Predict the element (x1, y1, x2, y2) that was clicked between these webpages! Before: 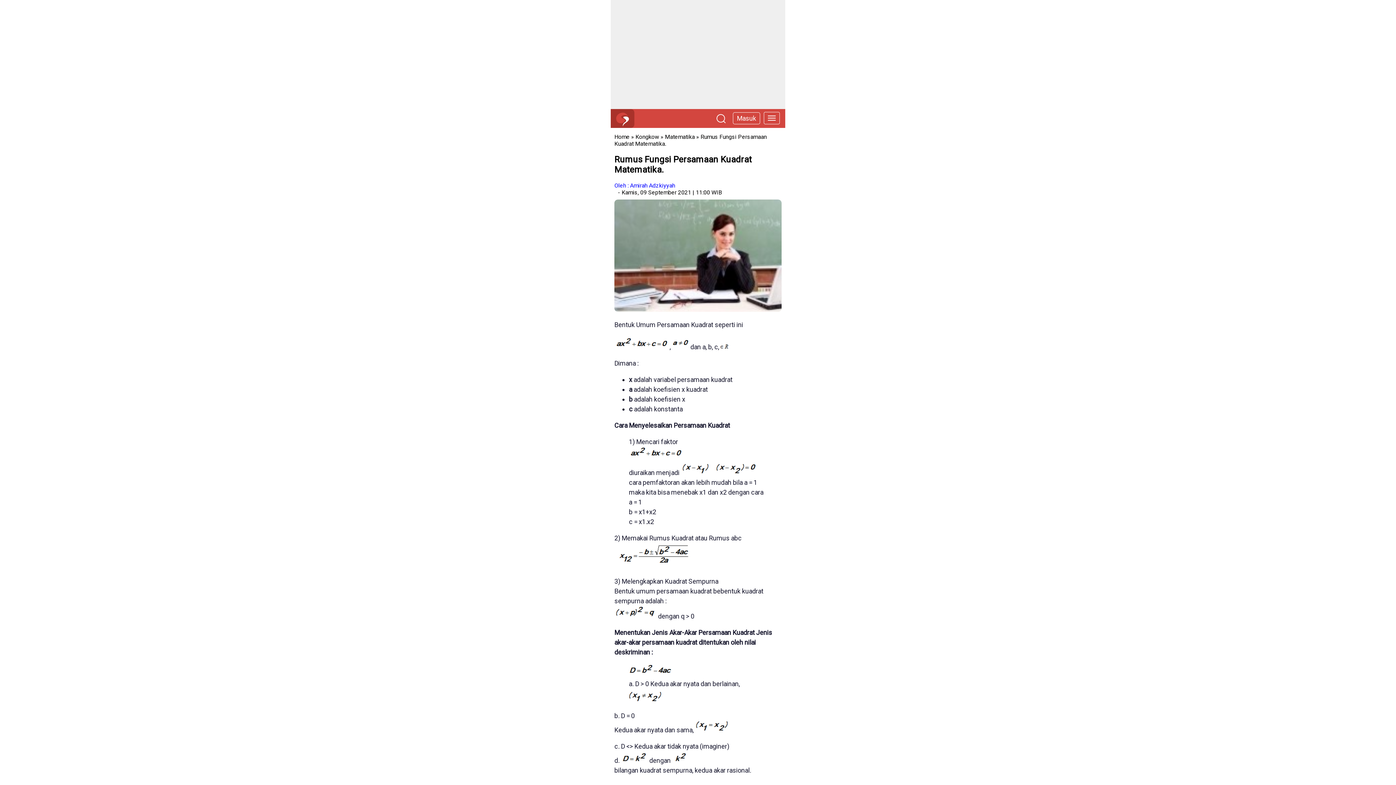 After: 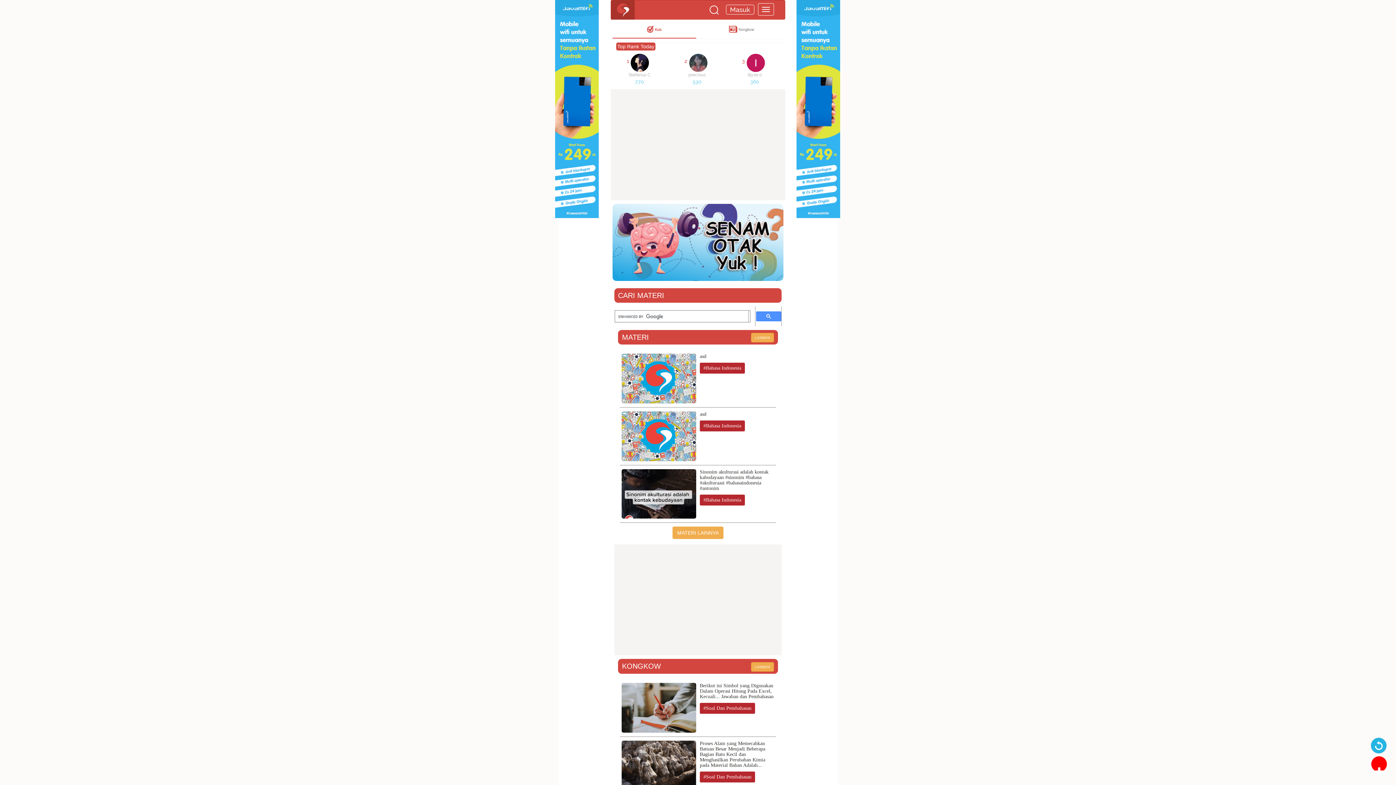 Action: bbox: (616, 121, 629, 128)